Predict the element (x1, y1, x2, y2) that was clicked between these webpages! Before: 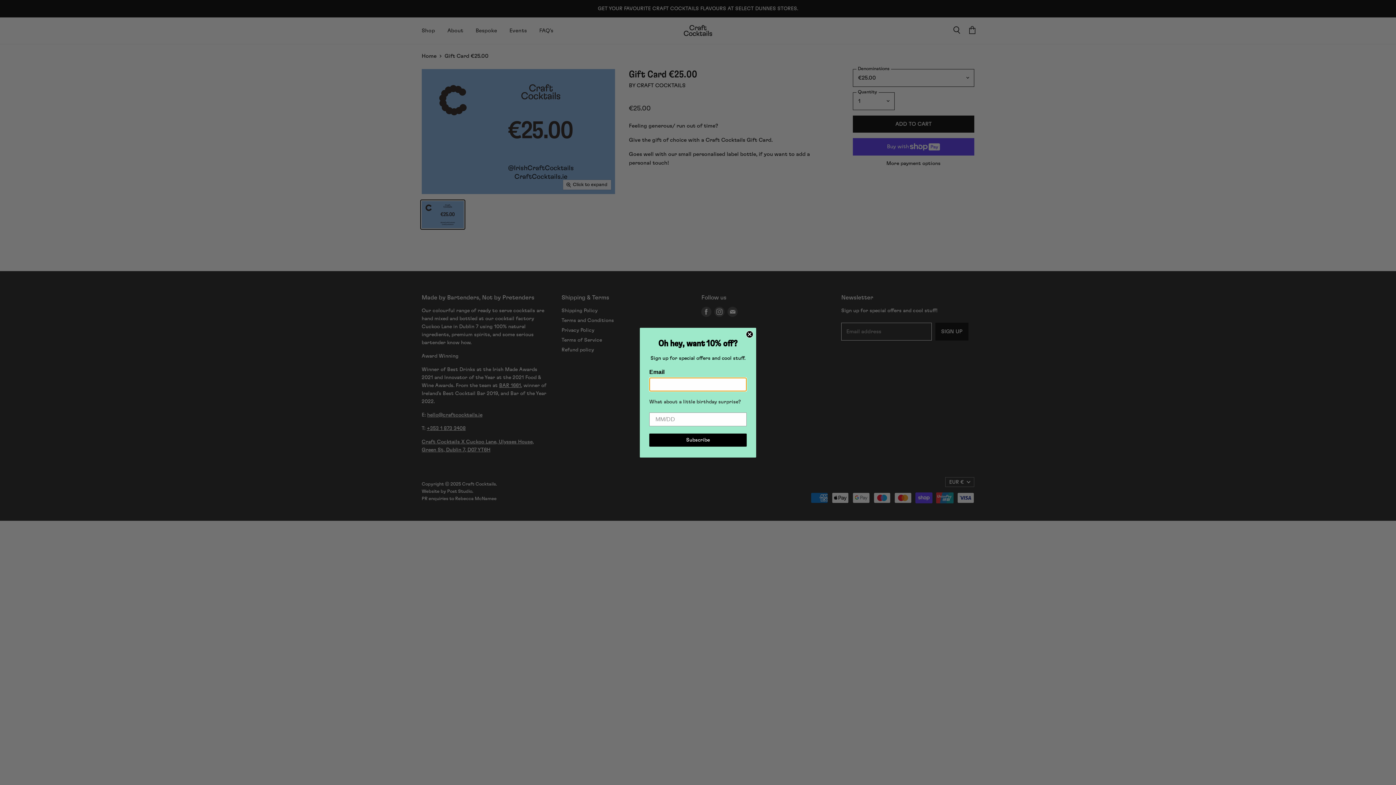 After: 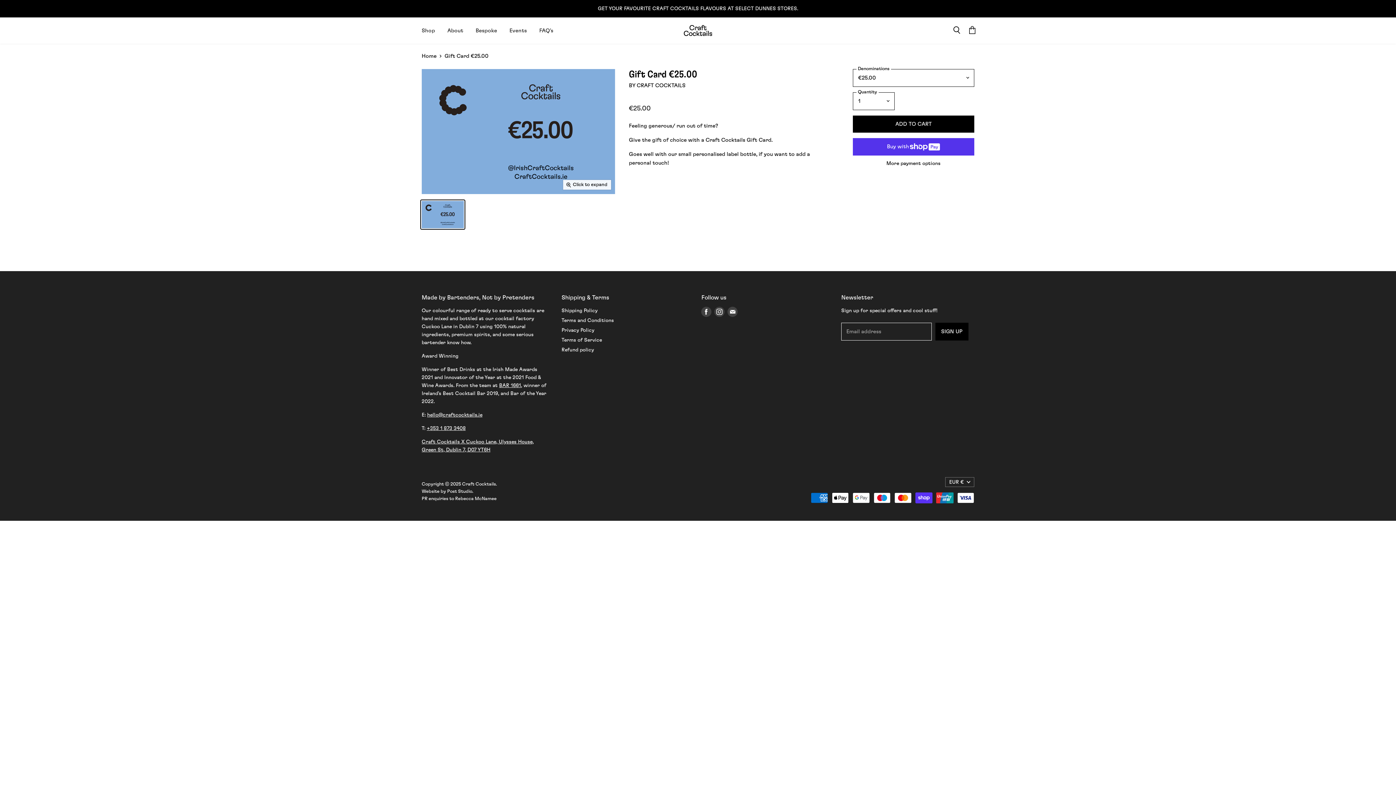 Action: bbox: (746, 330, 753, 338) label: Close dialog